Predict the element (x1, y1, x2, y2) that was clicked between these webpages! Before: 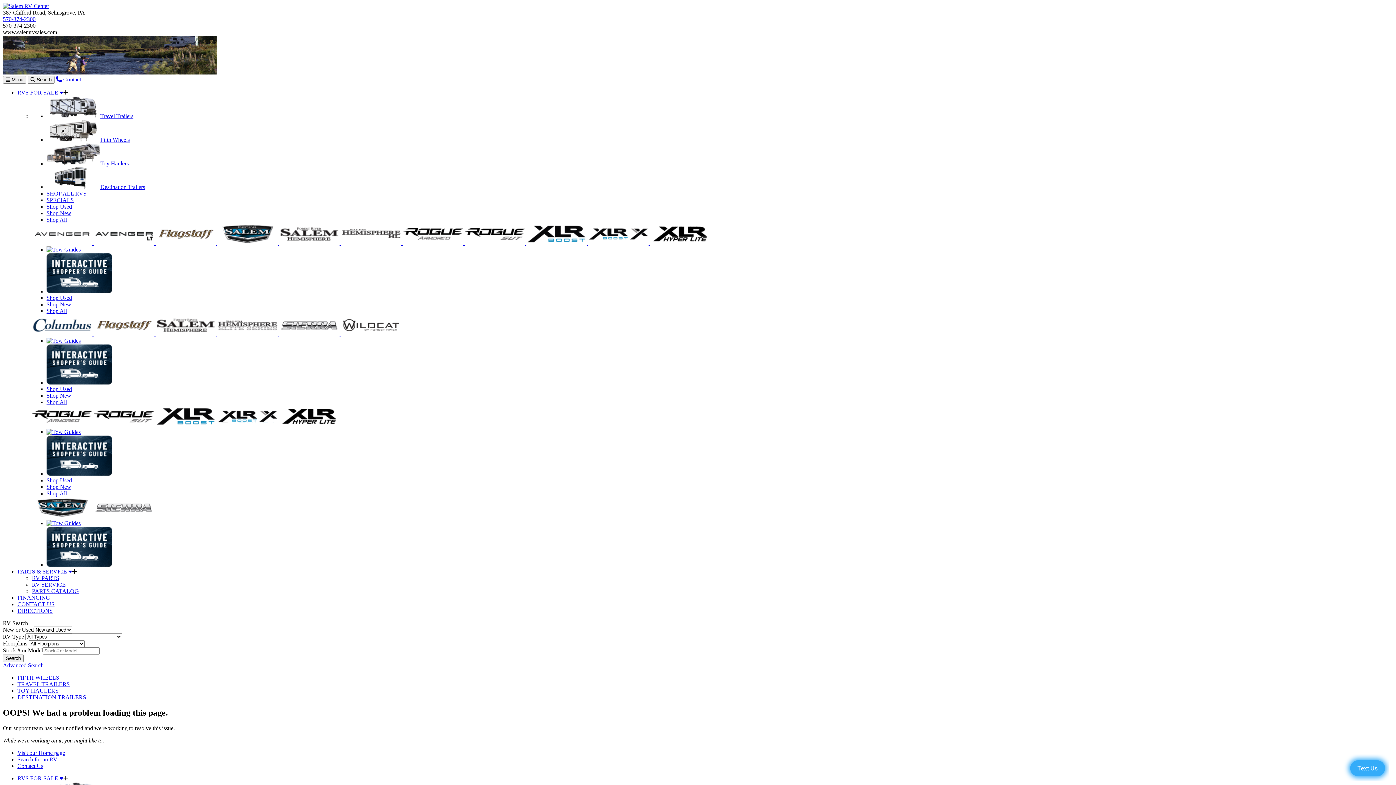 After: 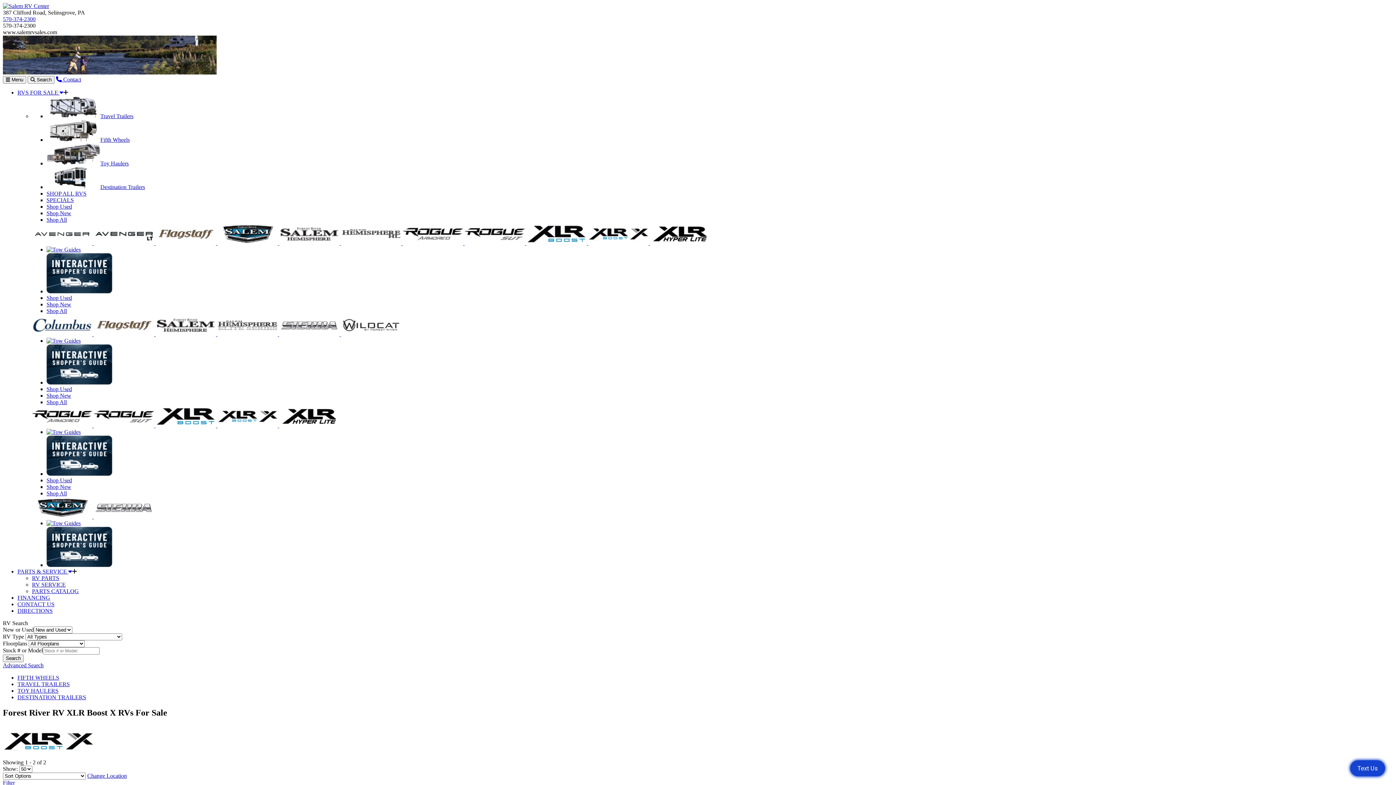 Action: label:   bbox: (588, 240, 650, 246)